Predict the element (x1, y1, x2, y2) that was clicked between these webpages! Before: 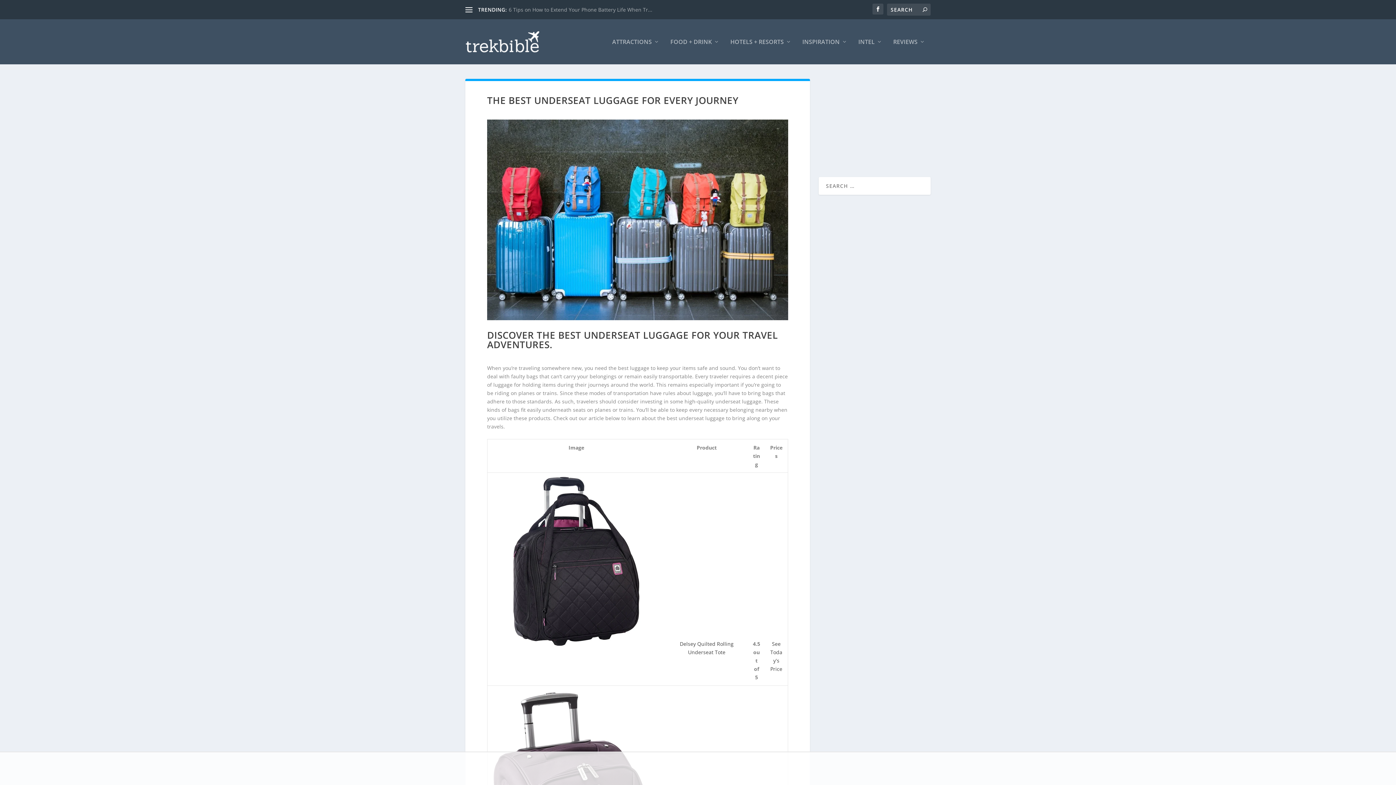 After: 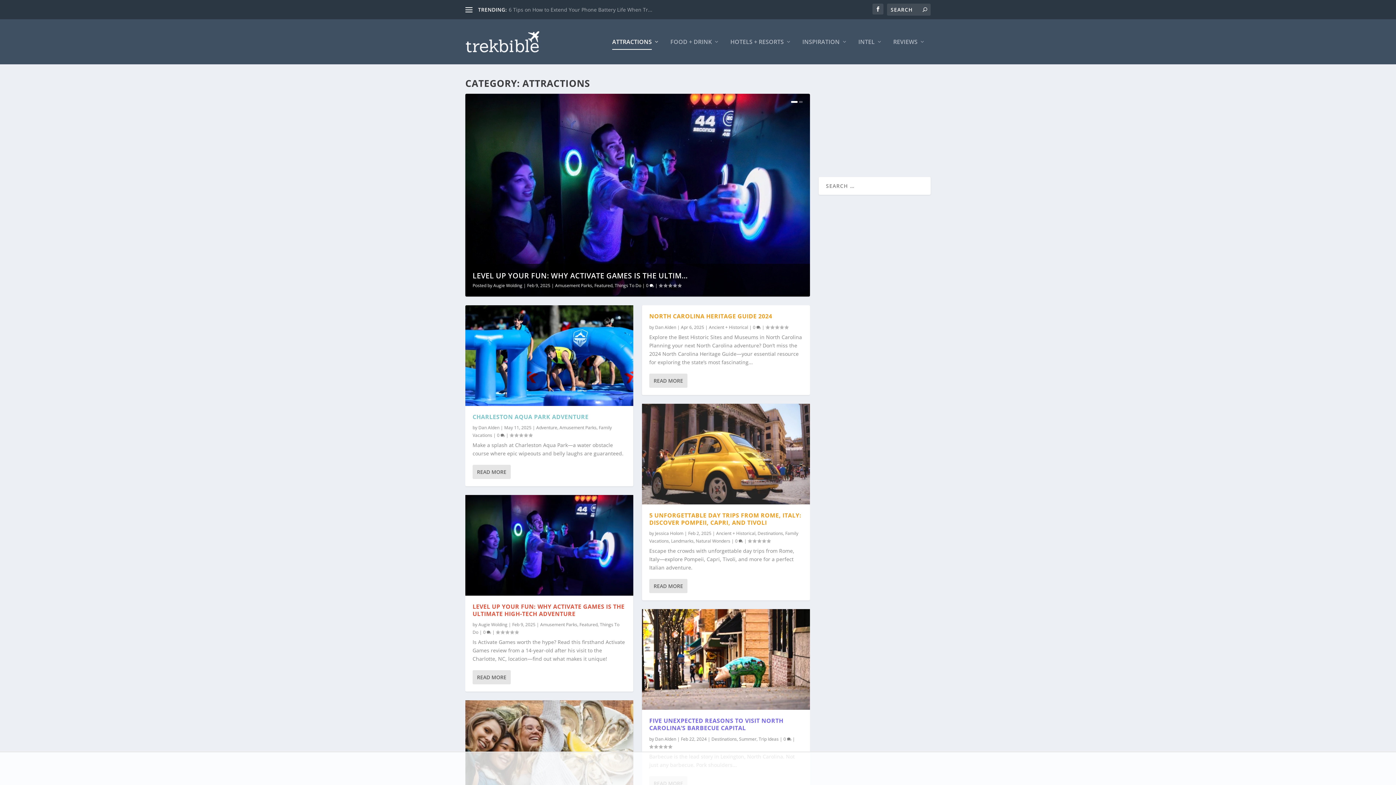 Action: bbox: (612, 38, 659, 64) label: ATTRACTIONS